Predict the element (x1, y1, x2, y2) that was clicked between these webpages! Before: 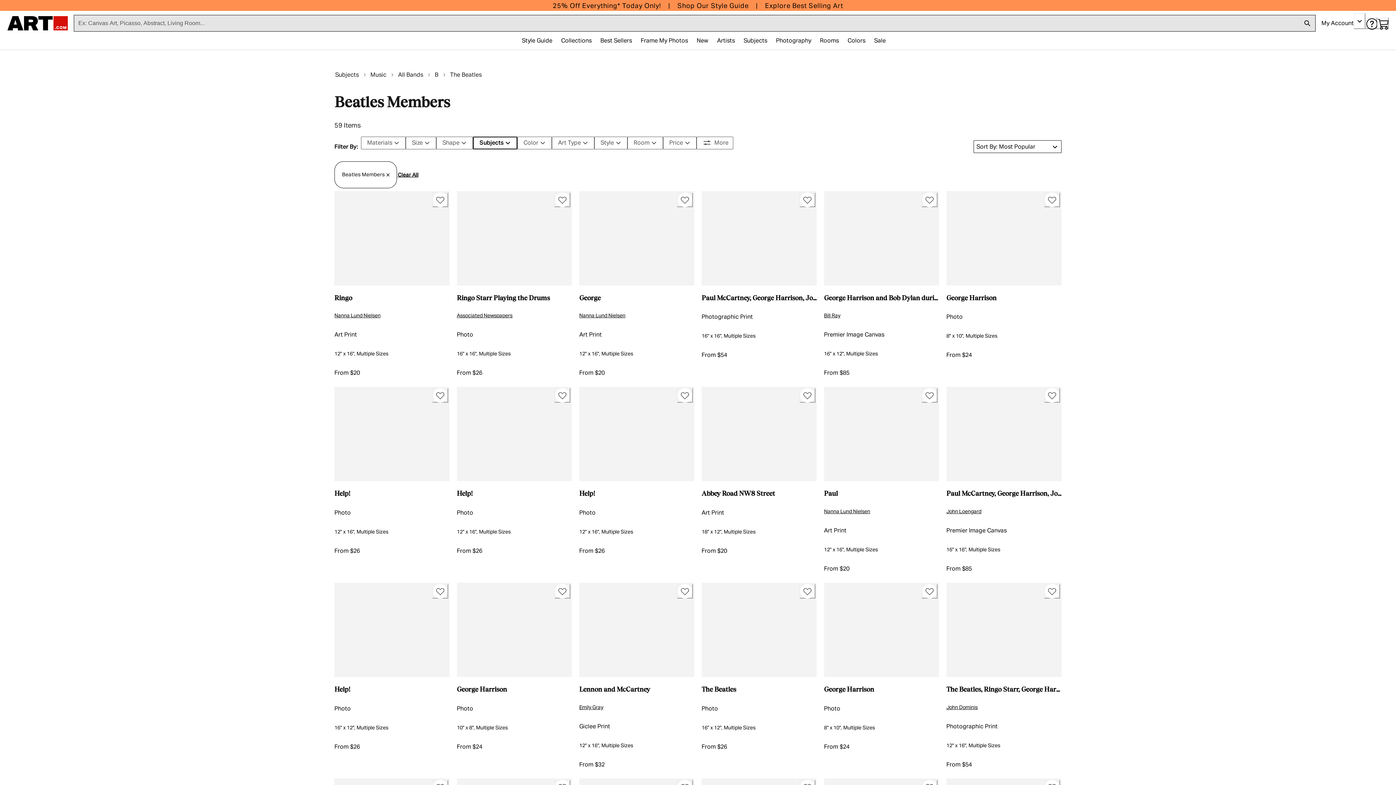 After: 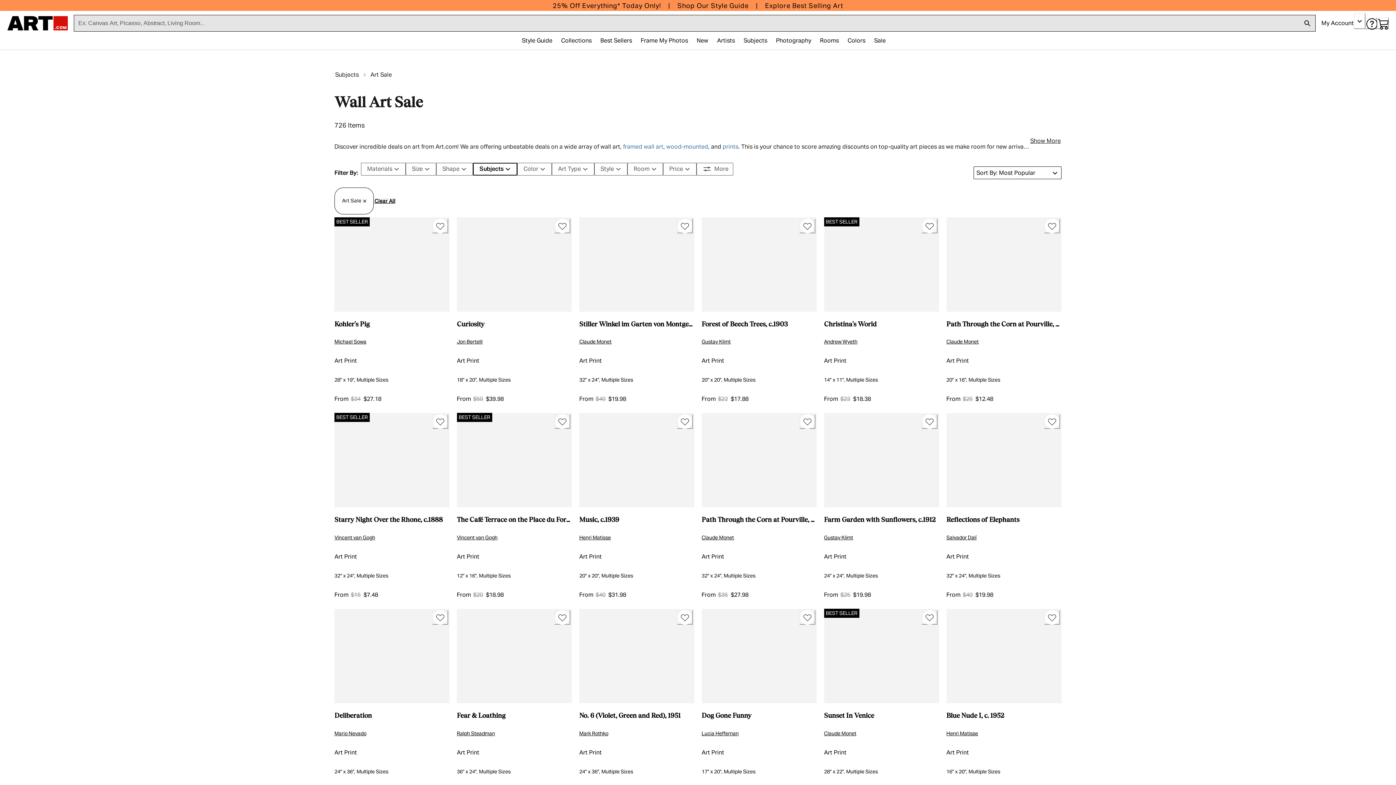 Action: bbox: (870, 33, 890, 48) label: Sale